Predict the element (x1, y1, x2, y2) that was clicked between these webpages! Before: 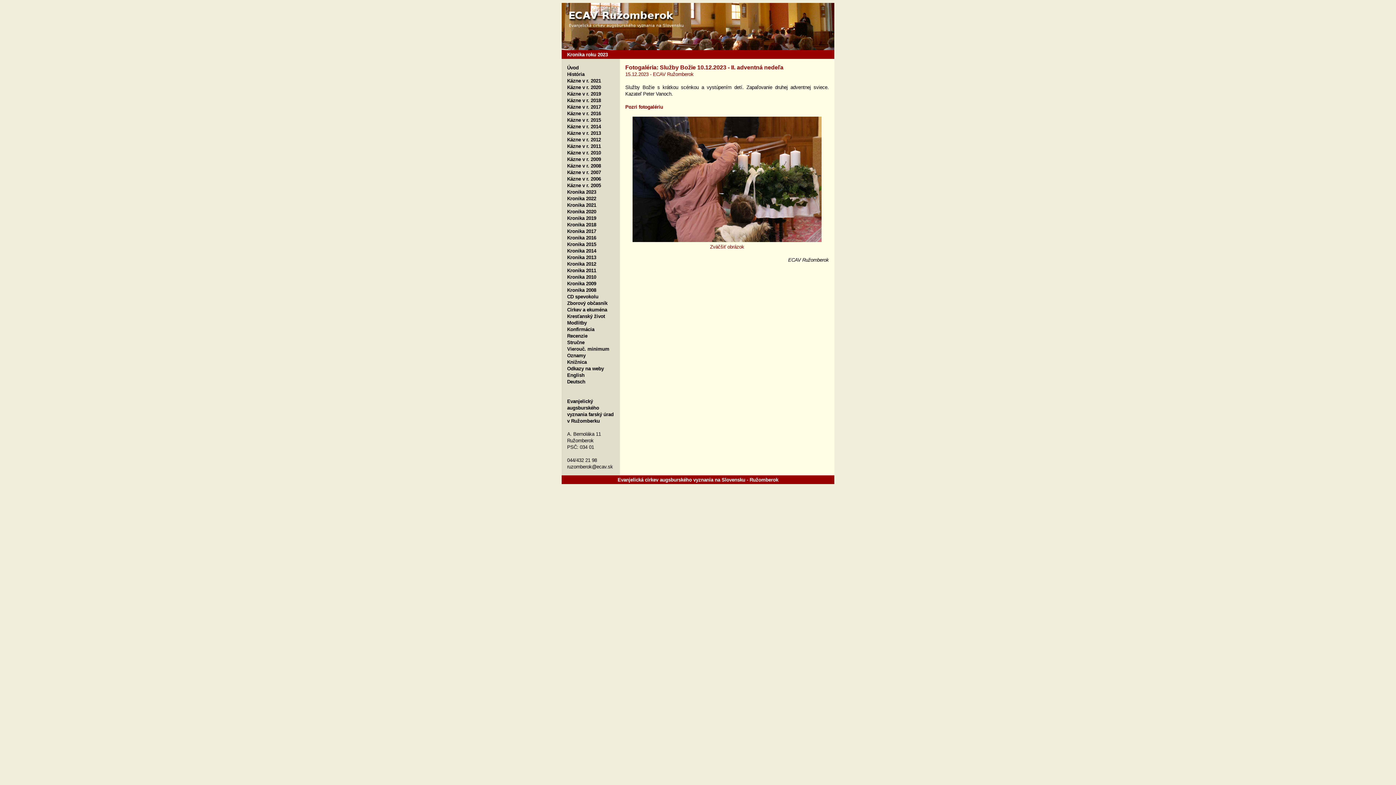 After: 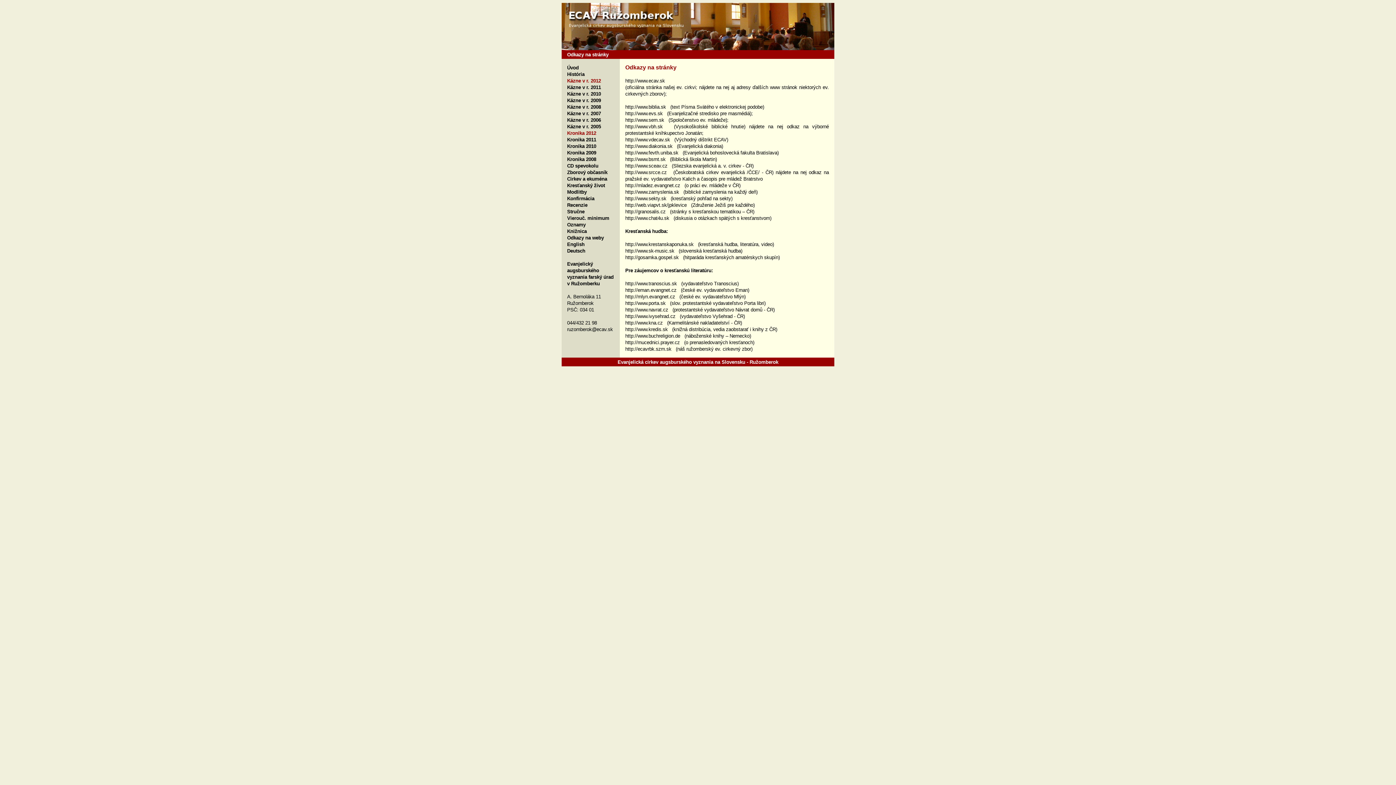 Action: bbox: (567, 366, 604, 371) label: Odkazy na weby